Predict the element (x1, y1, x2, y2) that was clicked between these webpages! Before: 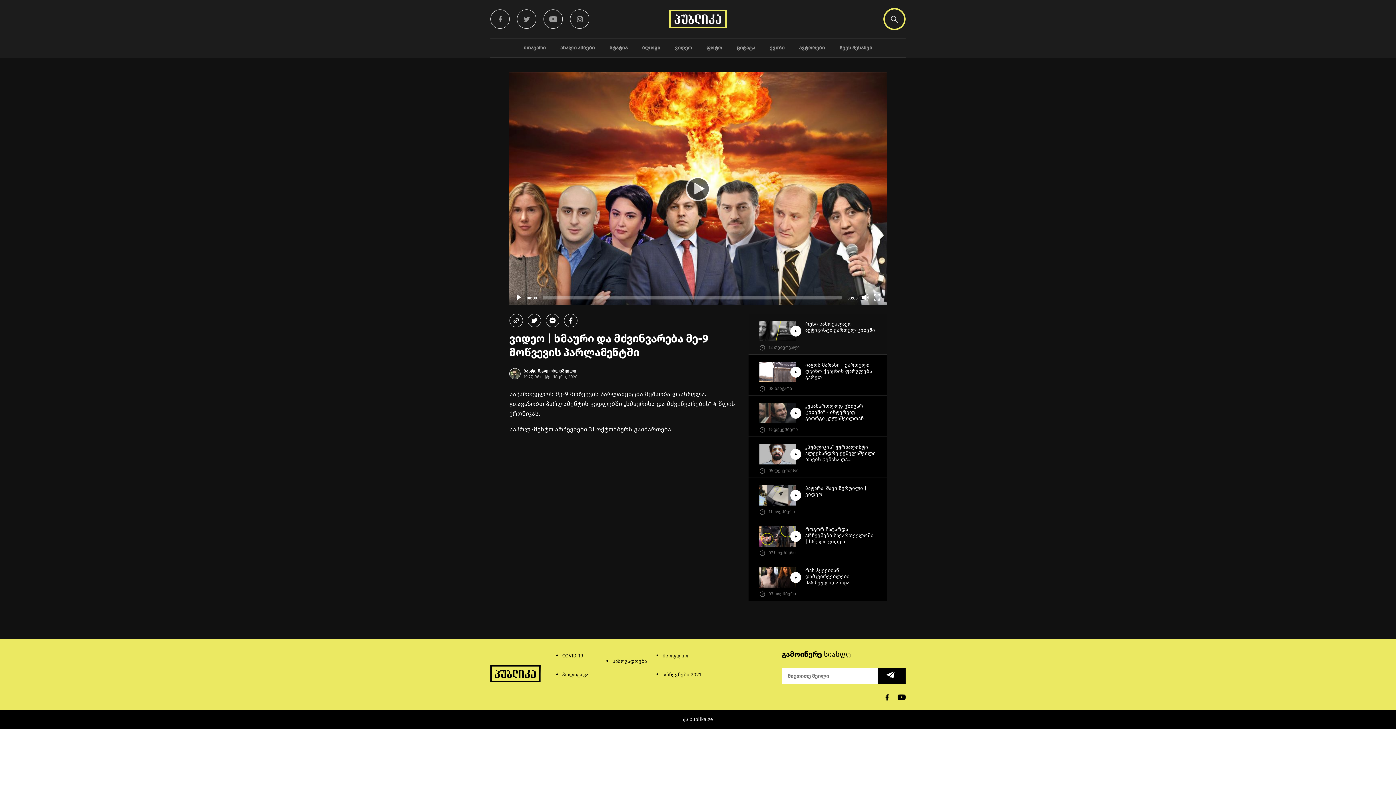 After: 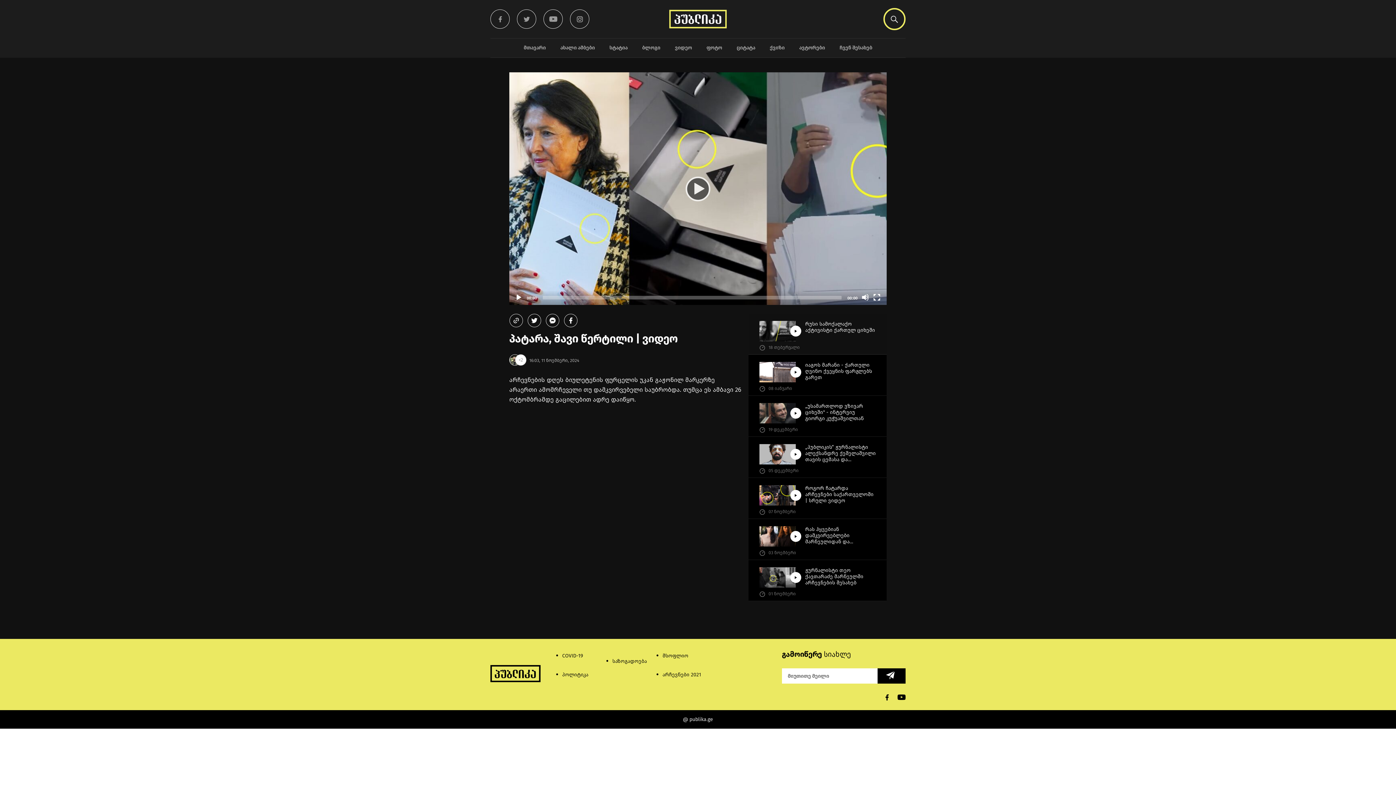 Action: bbox: (759, 485, 796, 505)